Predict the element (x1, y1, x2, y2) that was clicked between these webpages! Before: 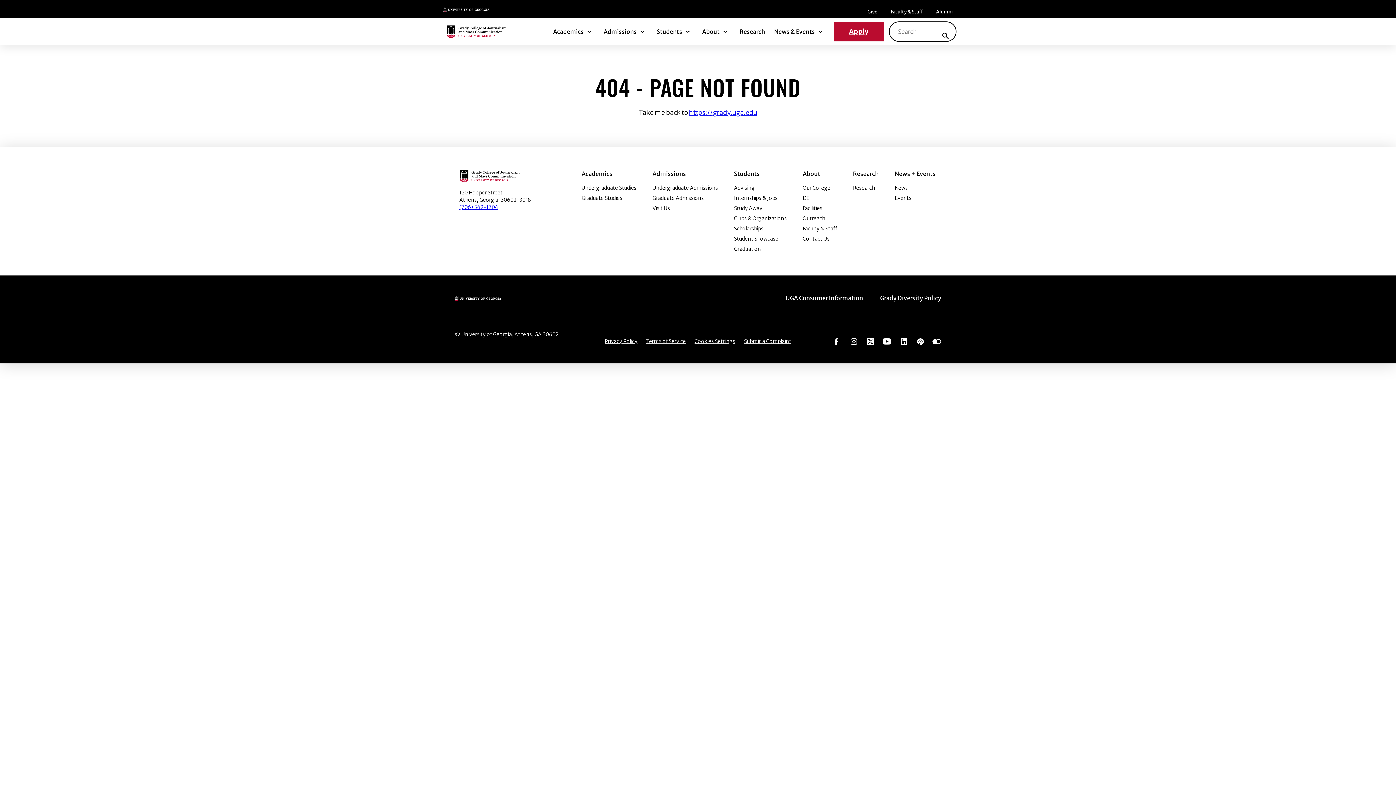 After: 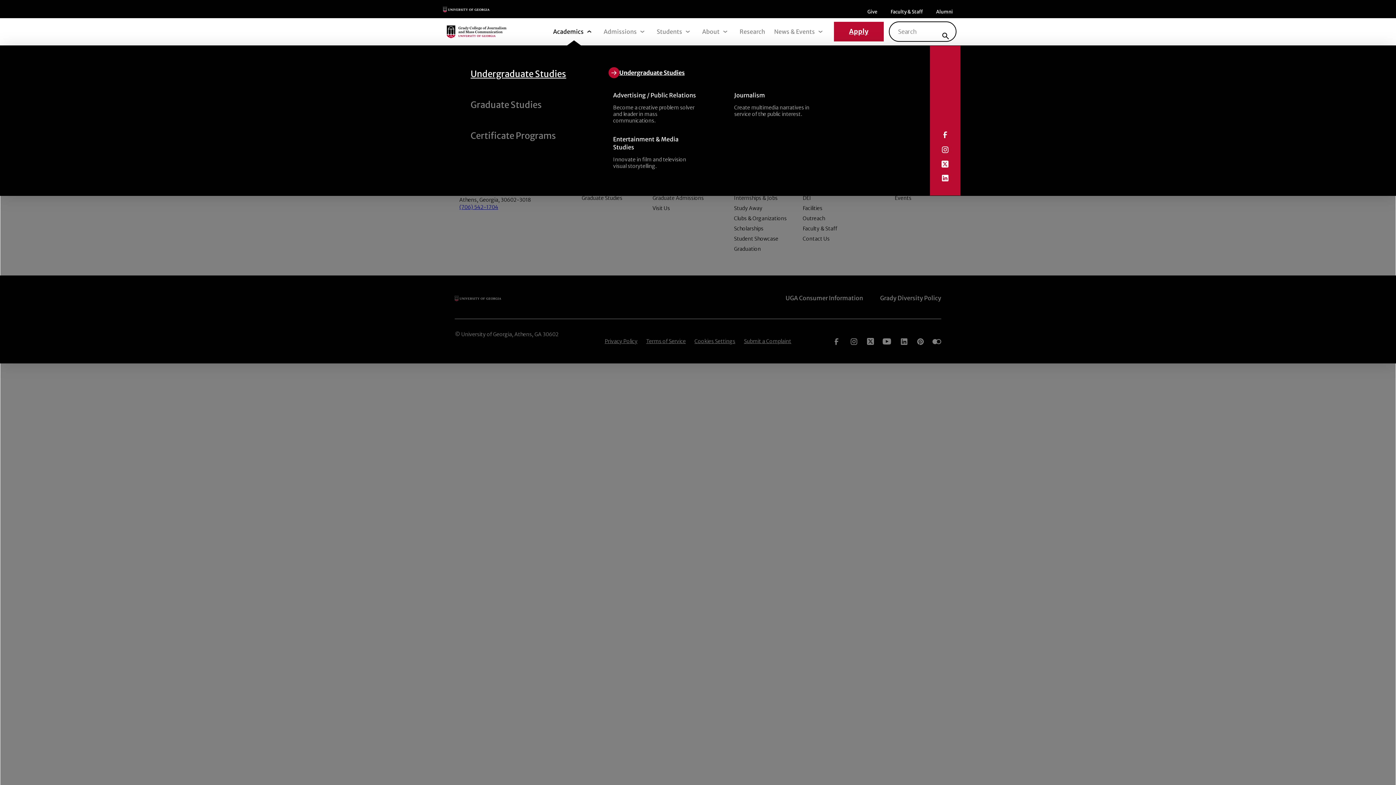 Action: bbox: (553, 28, 583, 35) label: Academics